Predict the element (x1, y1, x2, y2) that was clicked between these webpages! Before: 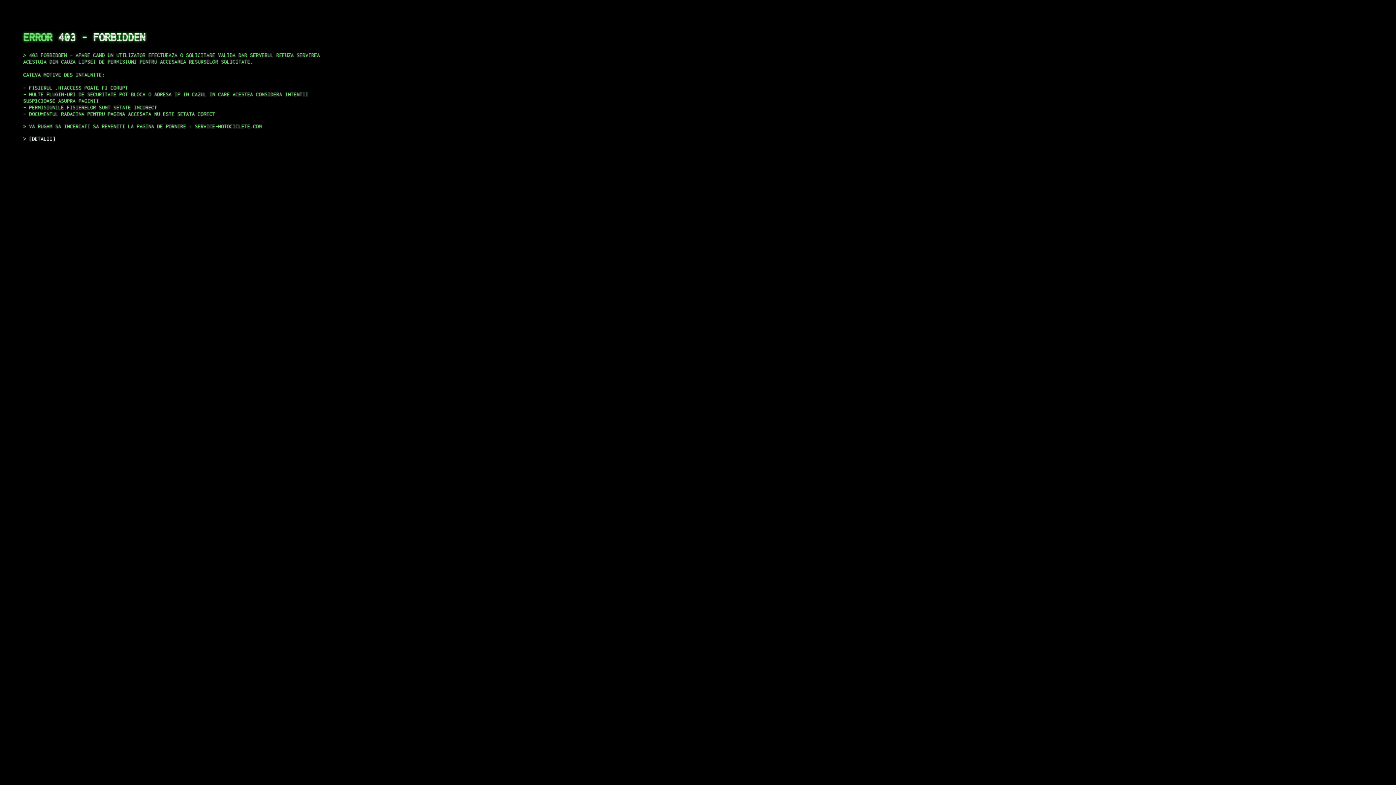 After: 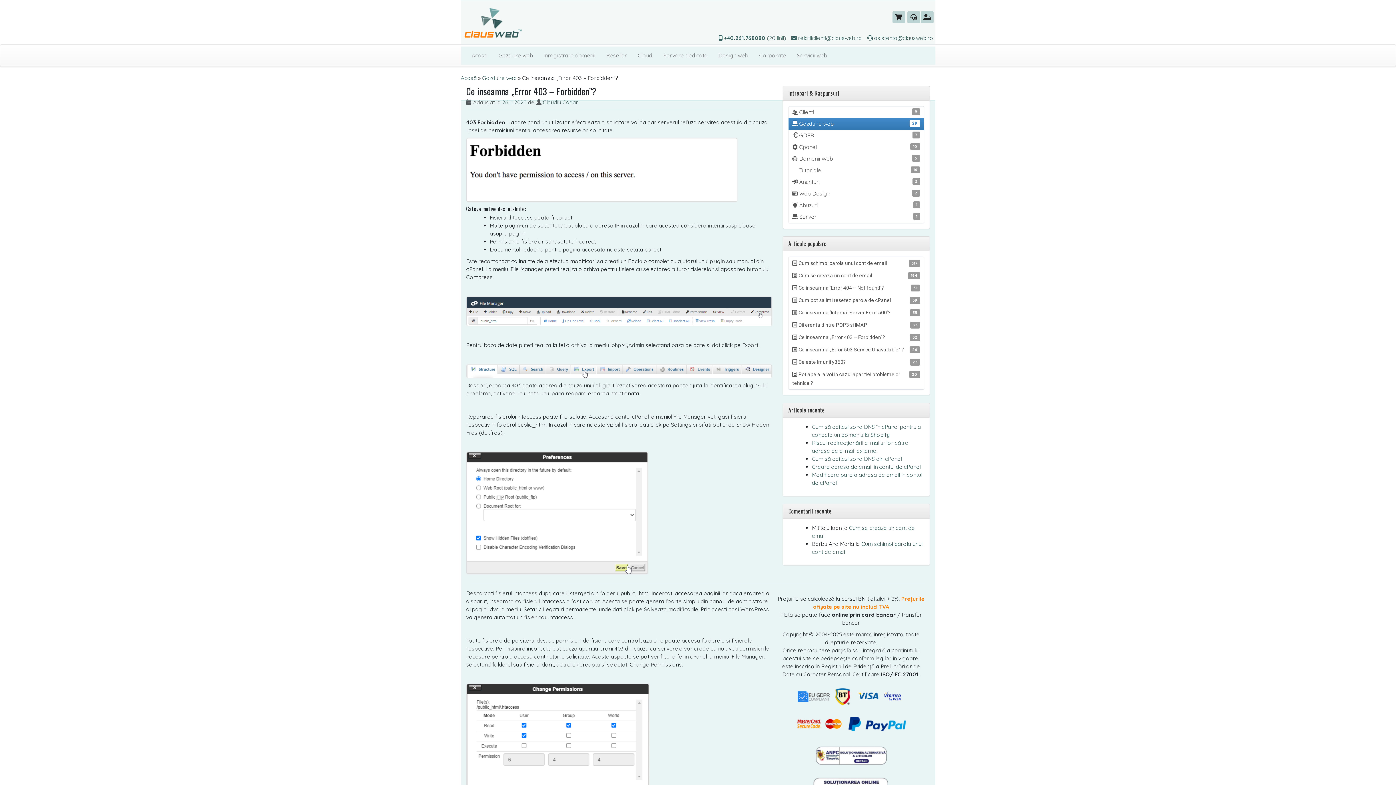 Action: label: DETALII bbox: (29, 135, 55, 141)